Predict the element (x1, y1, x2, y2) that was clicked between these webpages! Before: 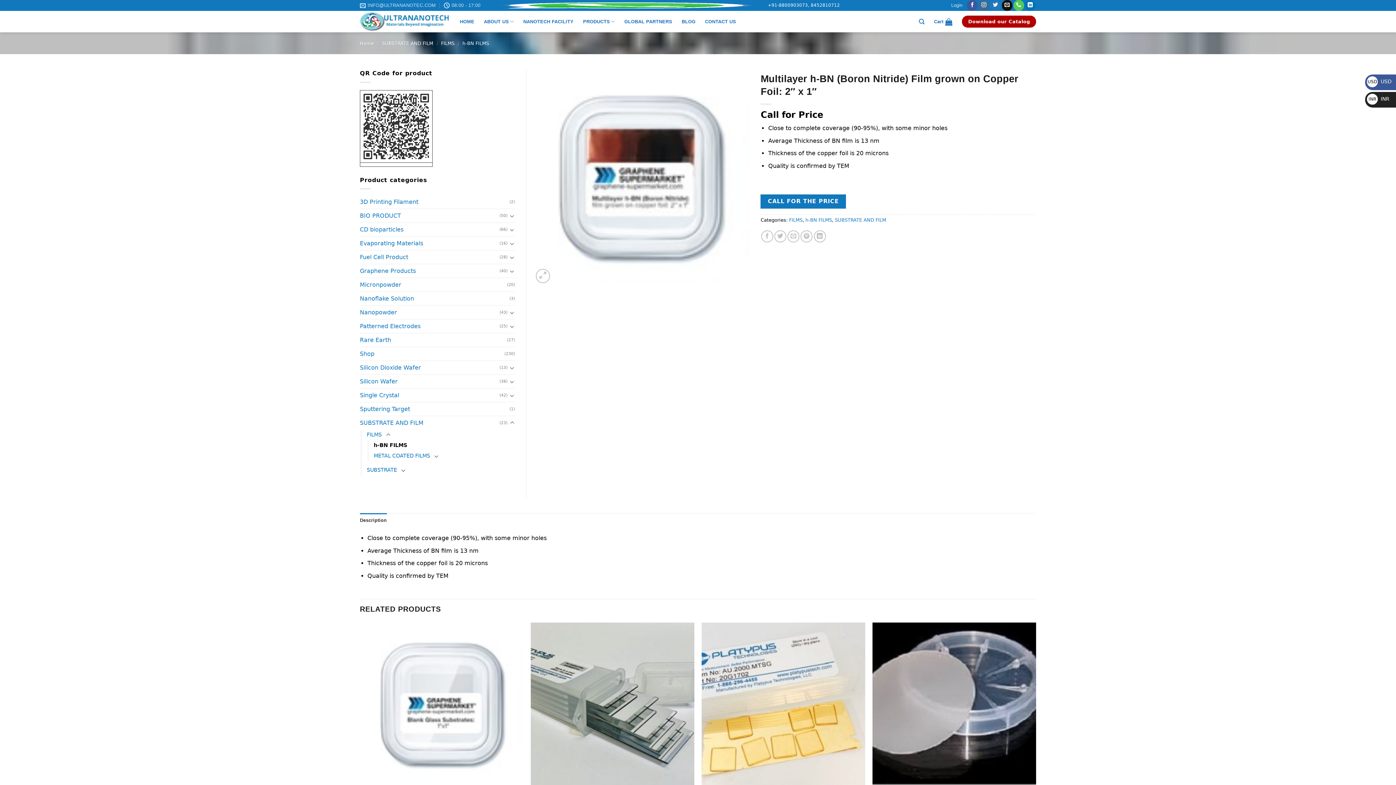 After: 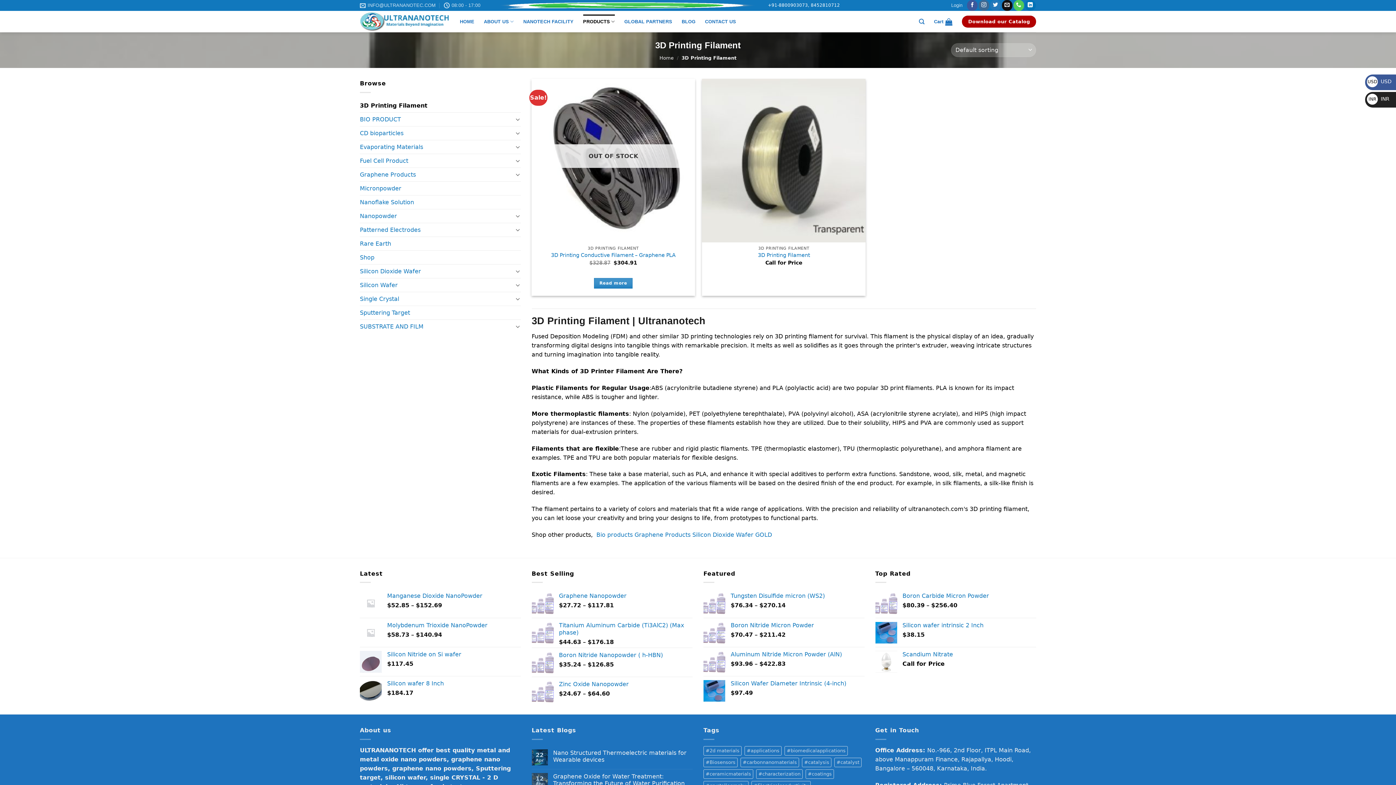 Action: bbox: (360, 195, 509, 208) label: 3D Printing Filament